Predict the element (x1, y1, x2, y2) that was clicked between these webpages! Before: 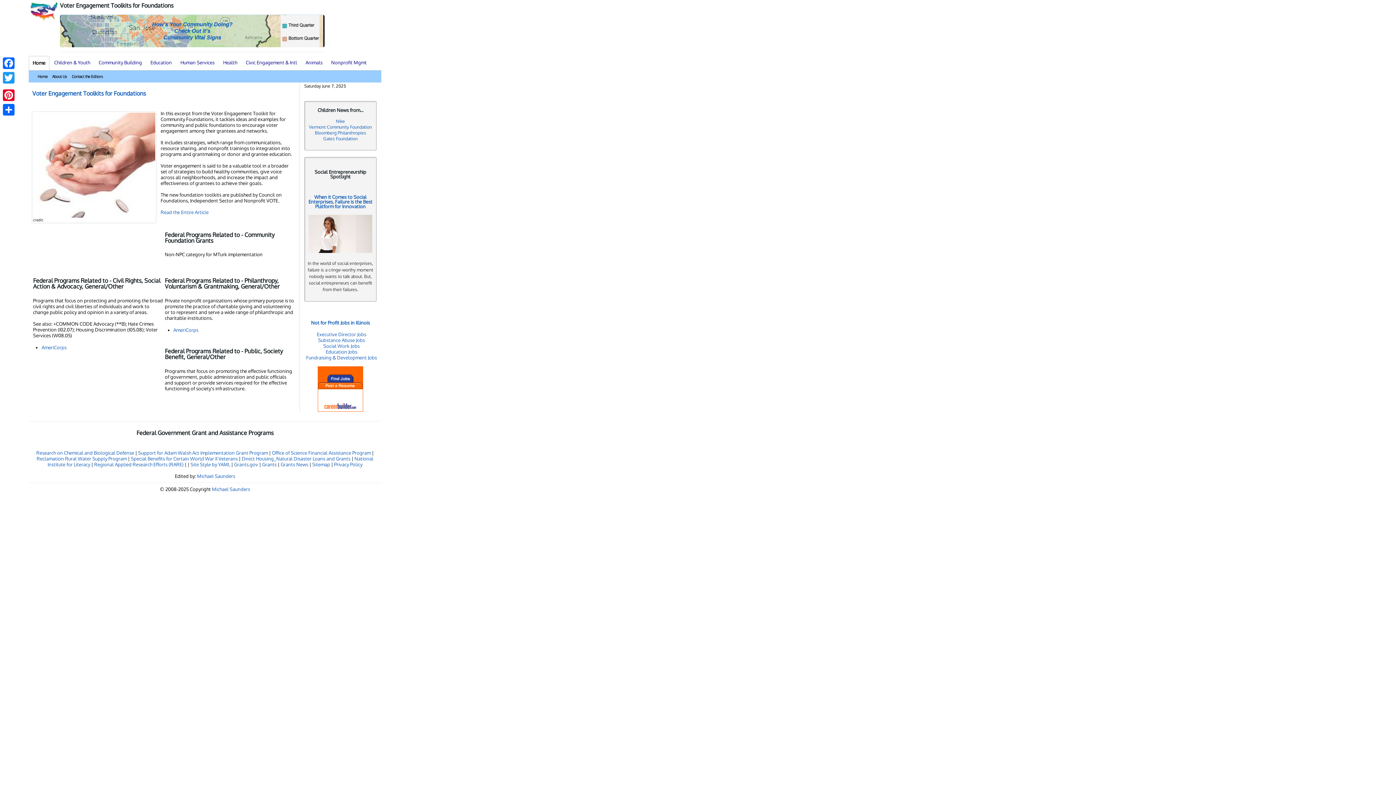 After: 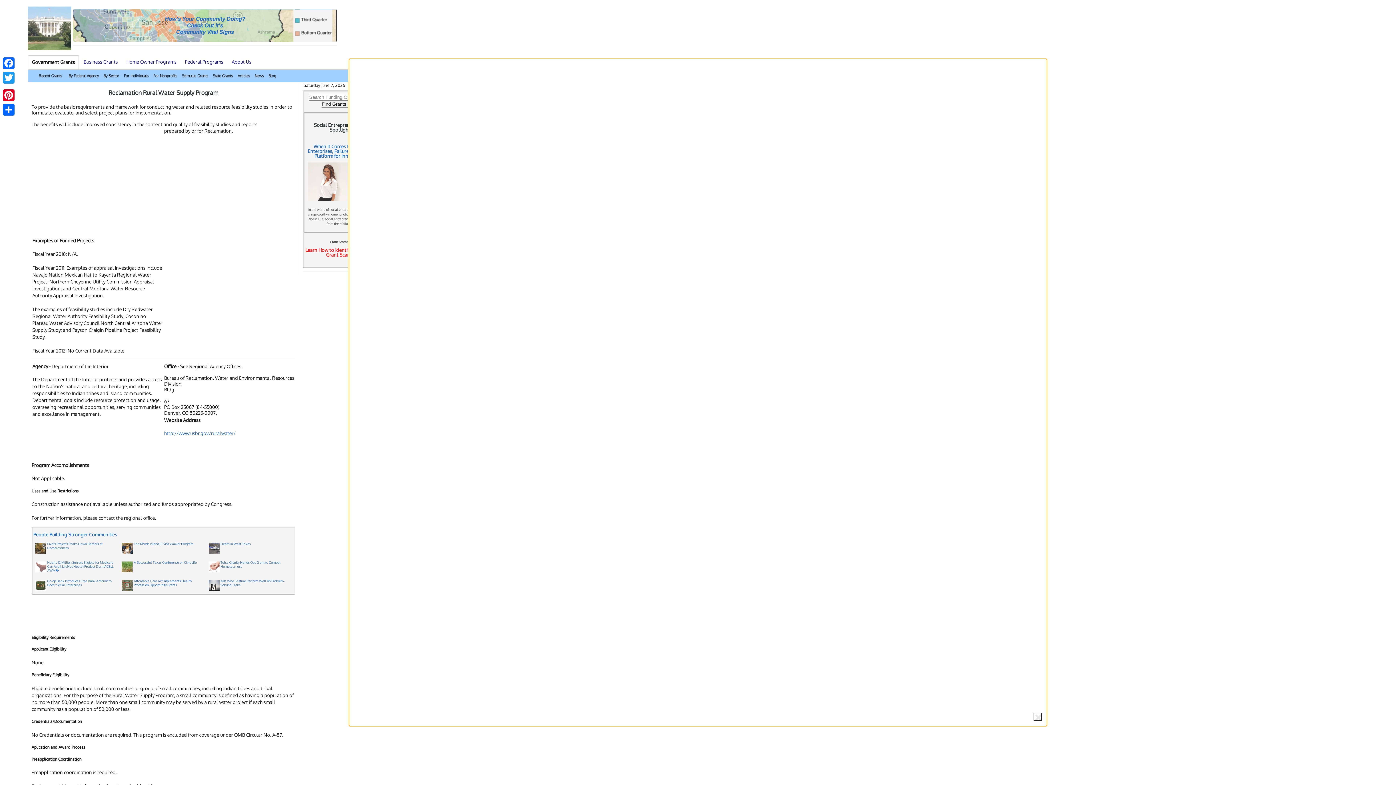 Action: bbox: (36, 455, 126, 461) label: Reclamation Rural Water Supply Program